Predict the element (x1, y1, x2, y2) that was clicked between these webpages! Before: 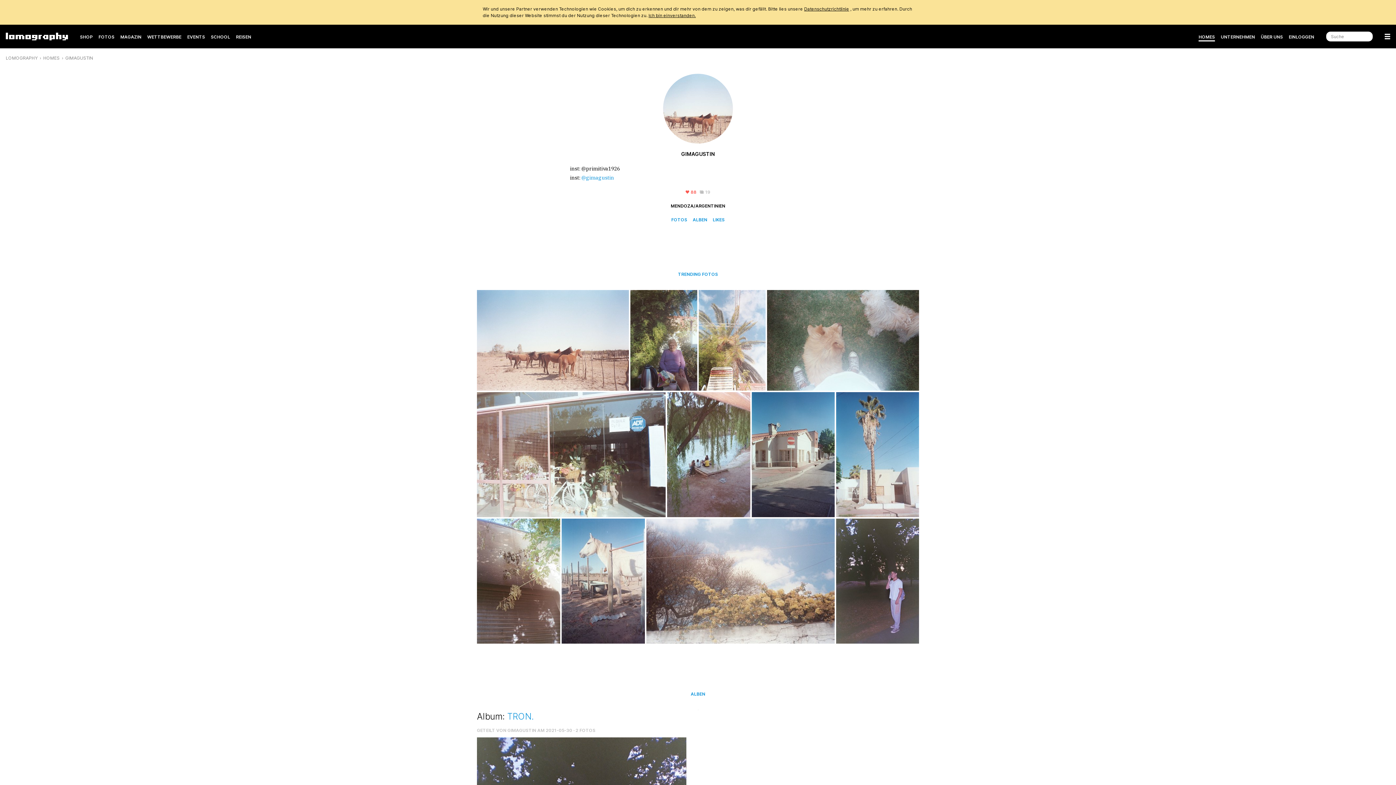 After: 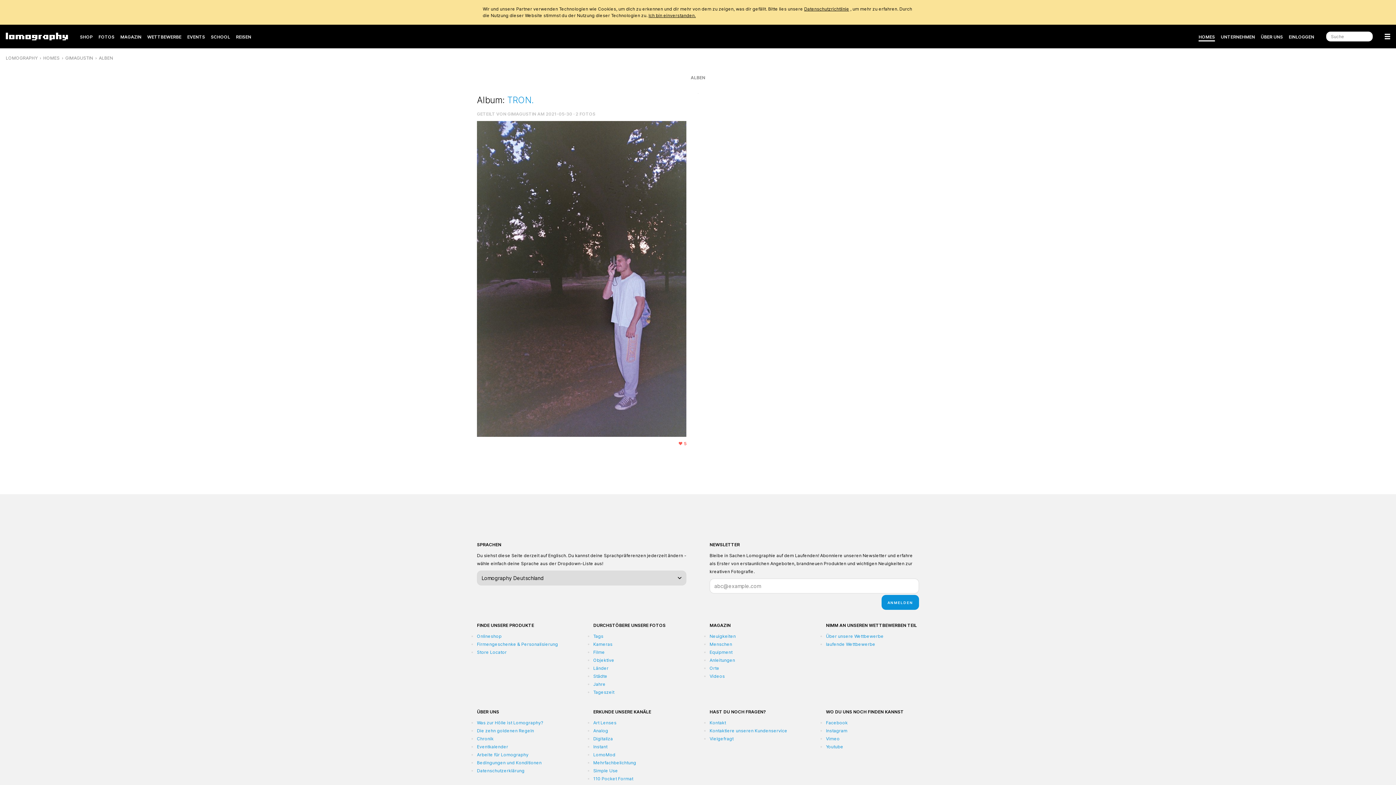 Action: bbox: (690, 691, 705, 697) label: ALBEN